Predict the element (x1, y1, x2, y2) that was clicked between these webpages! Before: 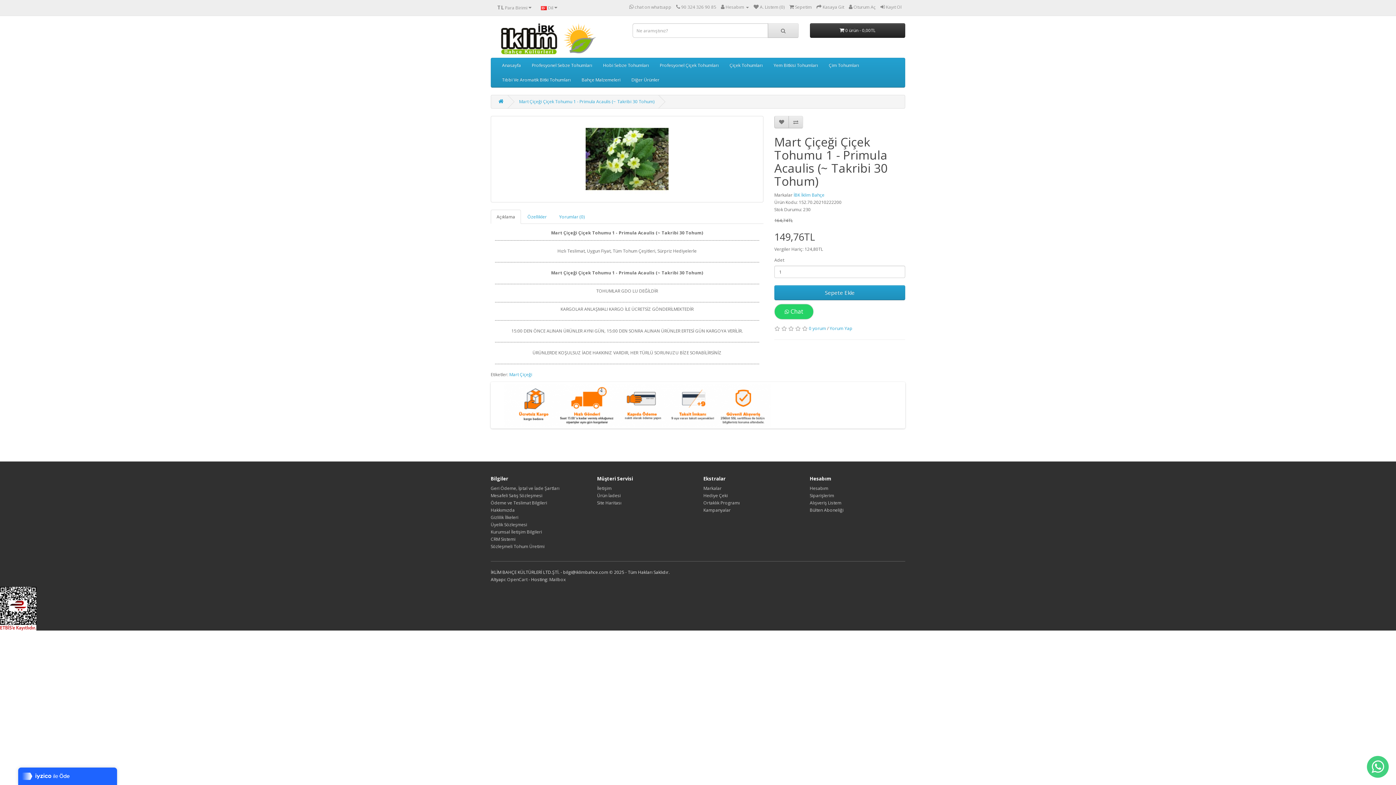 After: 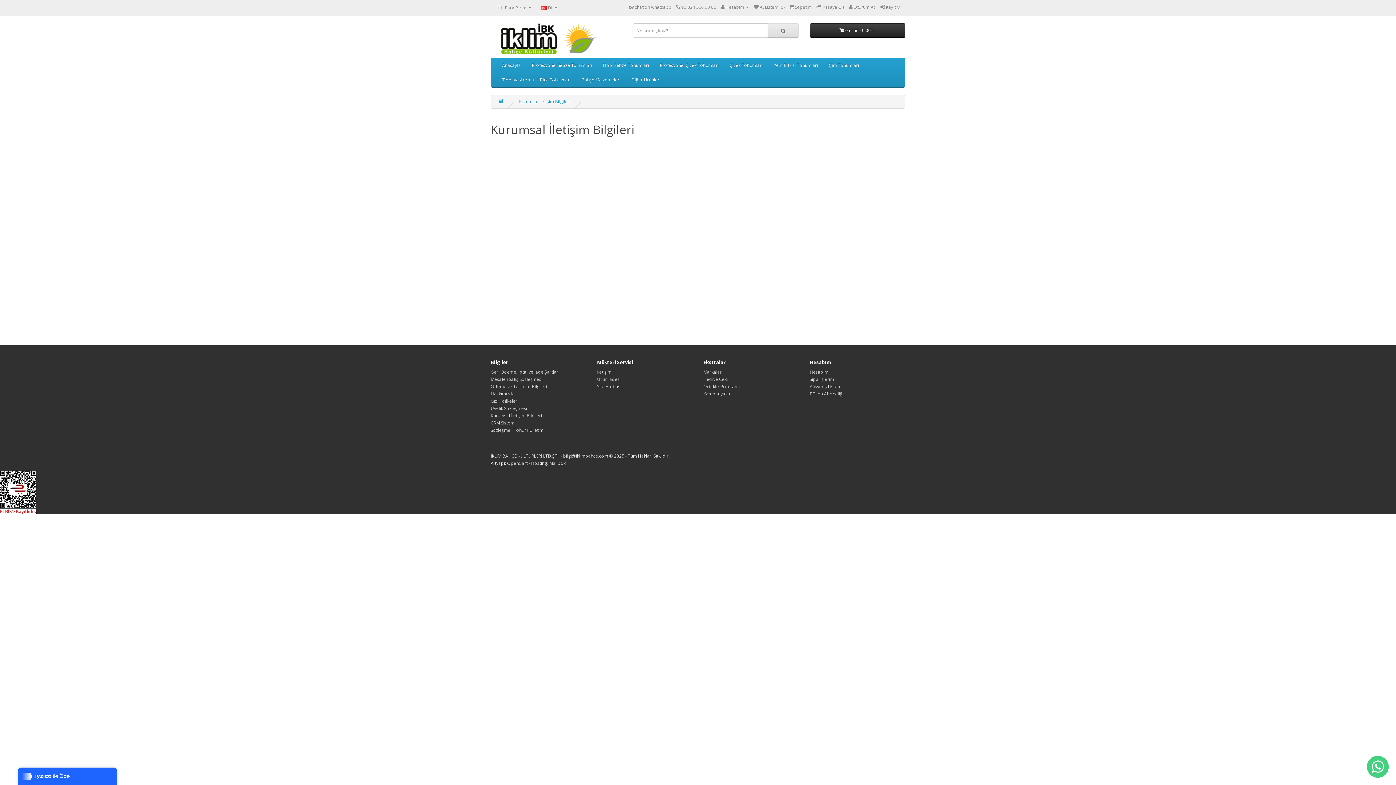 Action: label: Kurumsal İletişim Bilgileri bbox: (490, 529, 542, 535)